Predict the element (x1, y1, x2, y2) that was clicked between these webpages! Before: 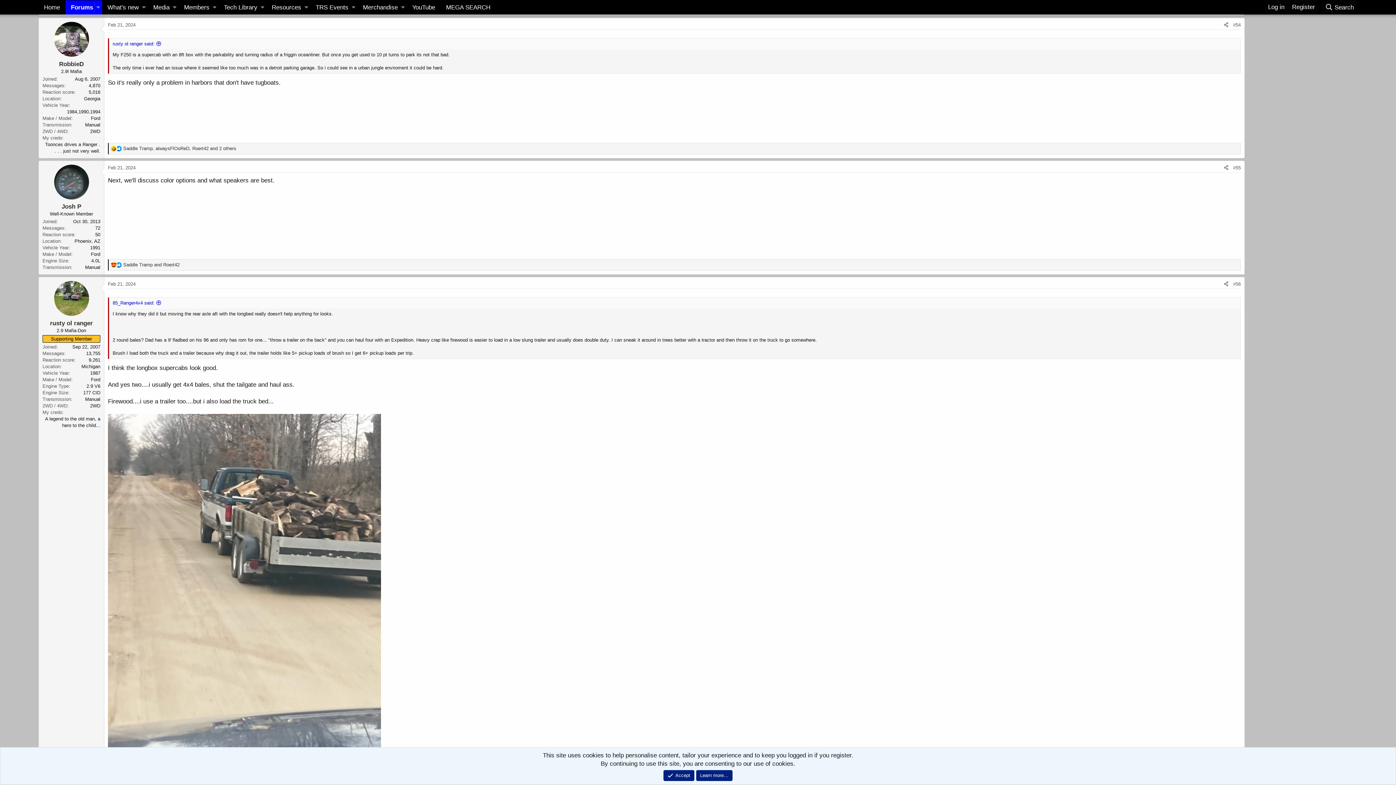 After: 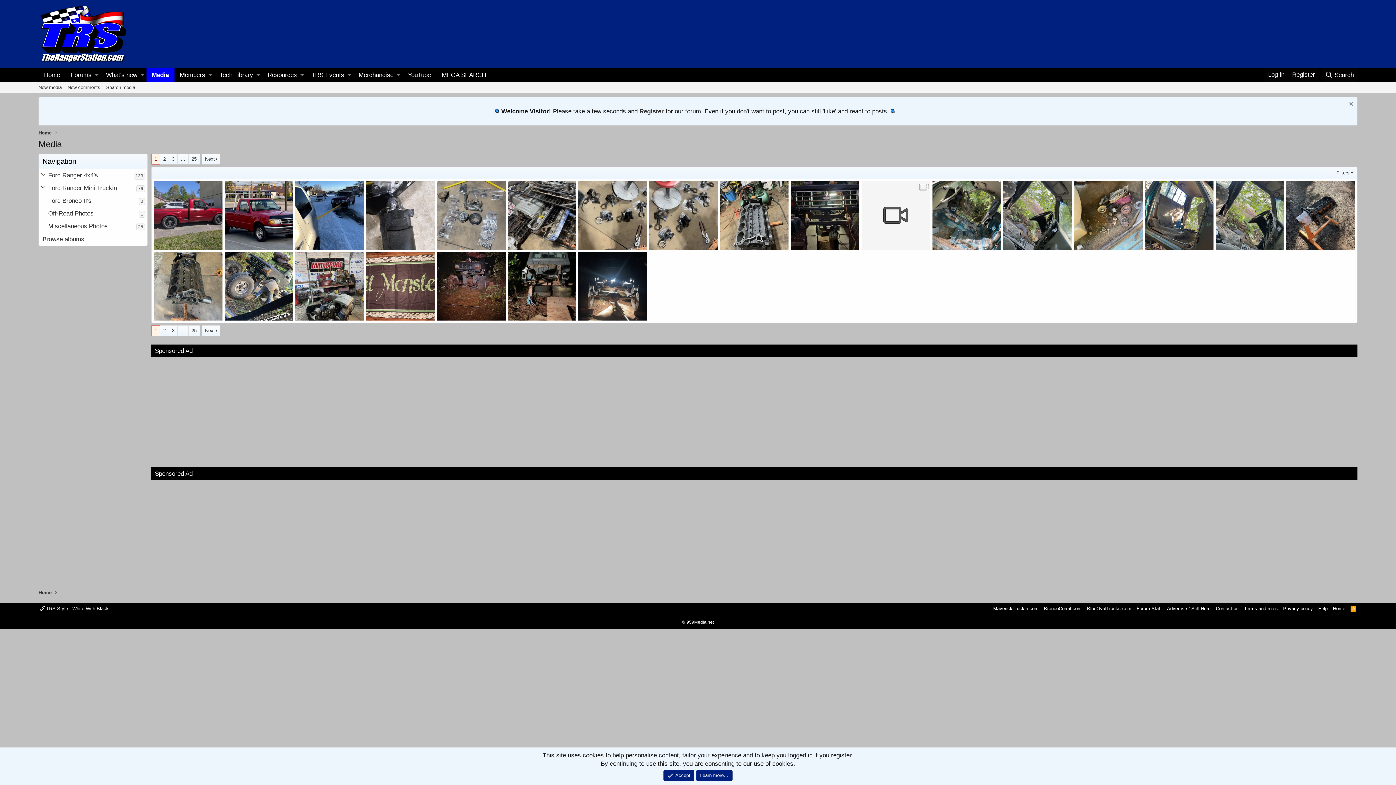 Action: bbox: (147, 0, 171, 14) label: Media